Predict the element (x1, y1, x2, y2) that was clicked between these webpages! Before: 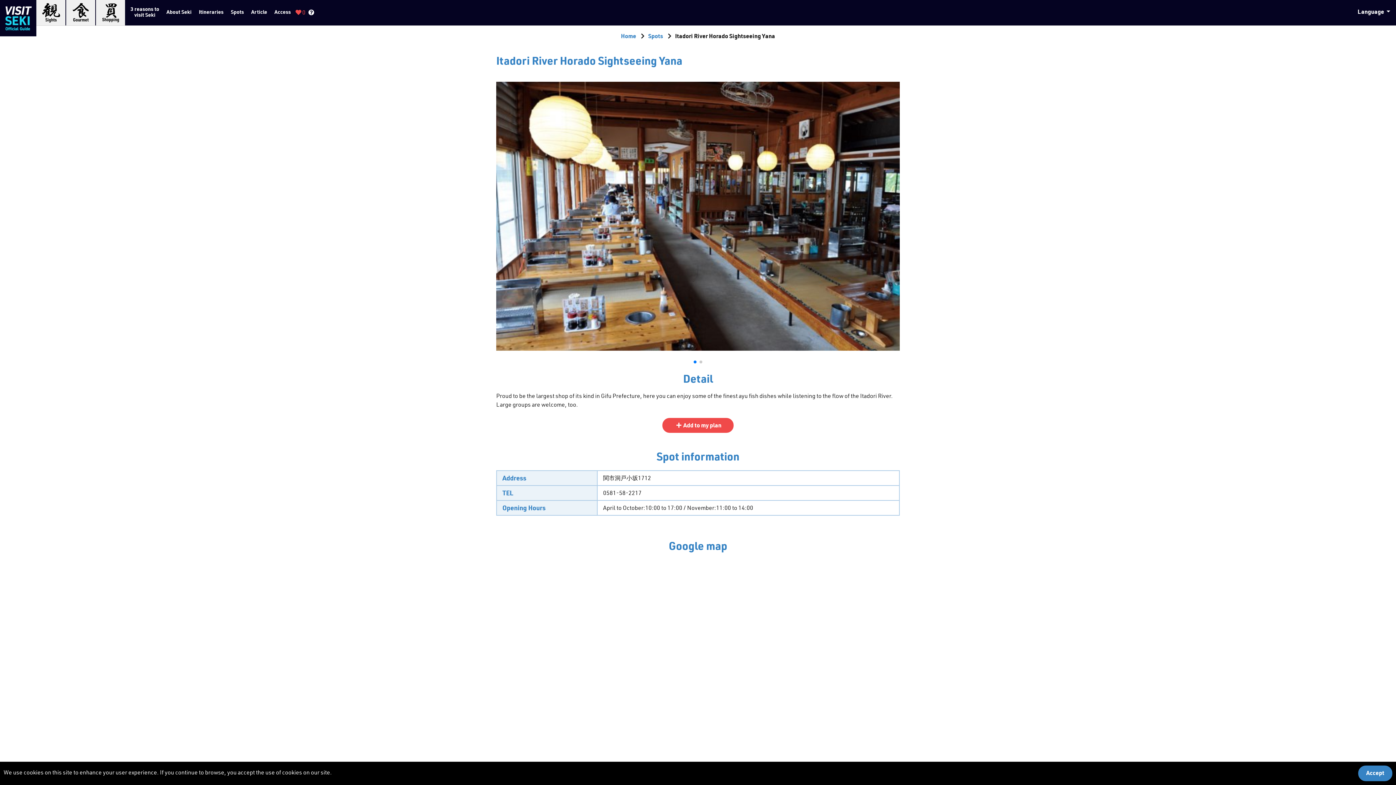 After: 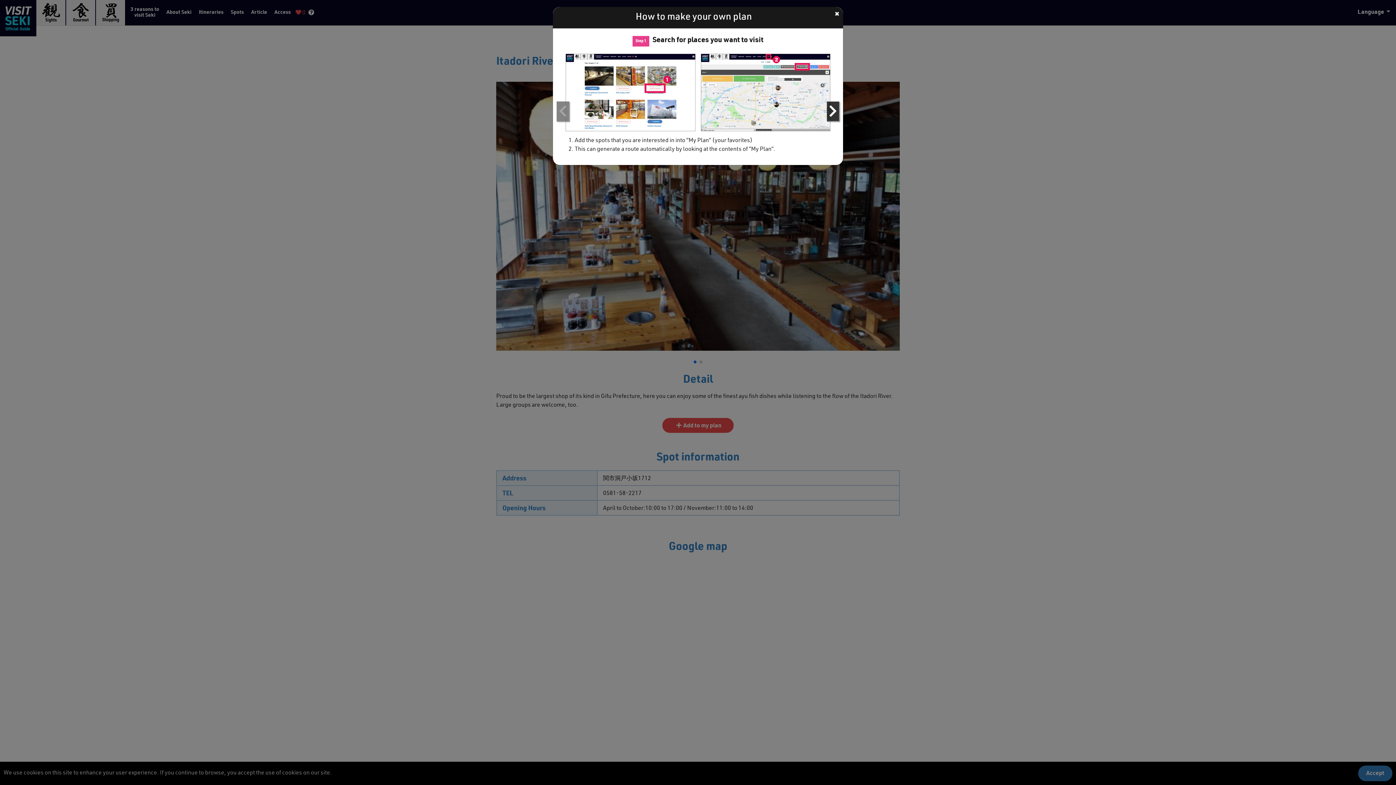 Action: bbox: (308, 10, 314, 16)